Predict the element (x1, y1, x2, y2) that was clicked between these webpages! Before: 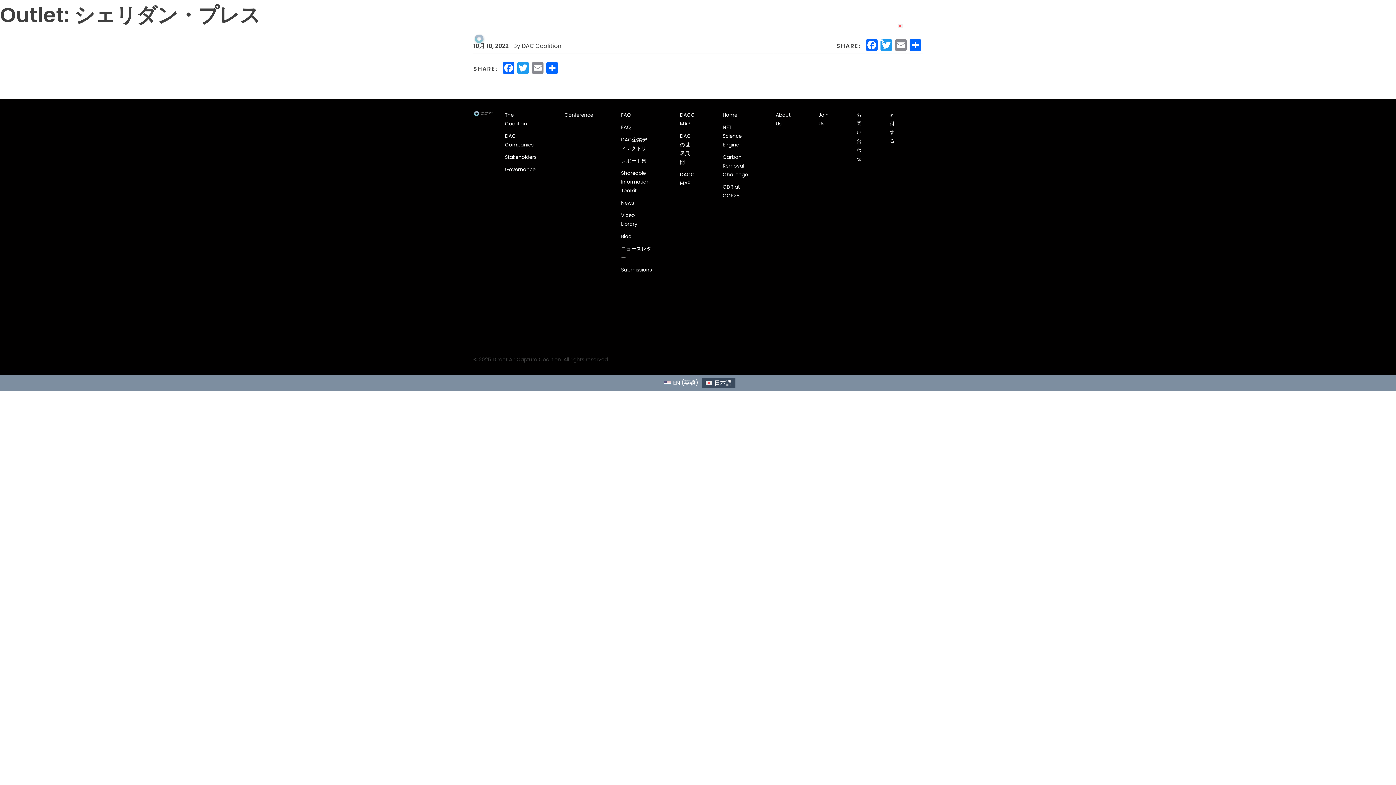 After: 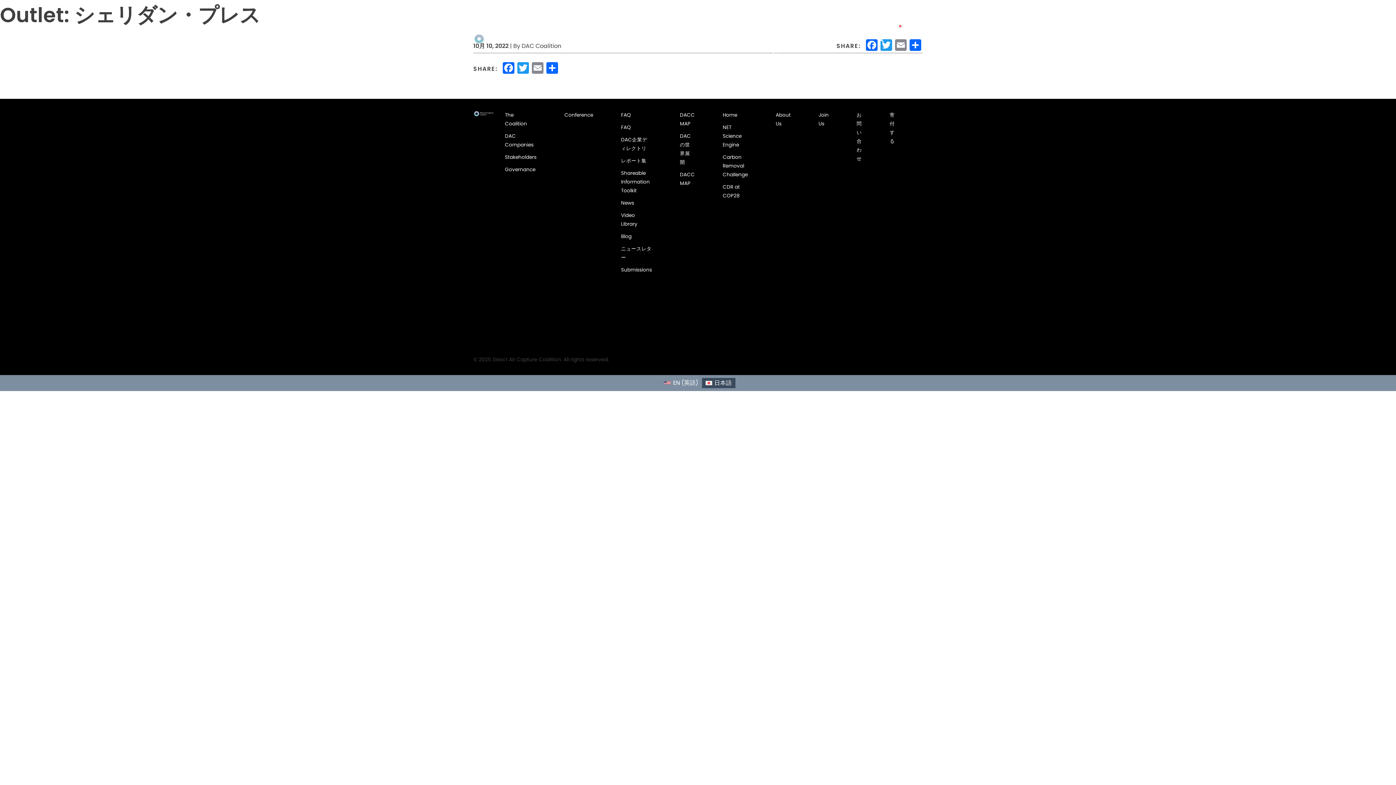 Action: bbox: (837, 7, 855, 71) label: Twitter